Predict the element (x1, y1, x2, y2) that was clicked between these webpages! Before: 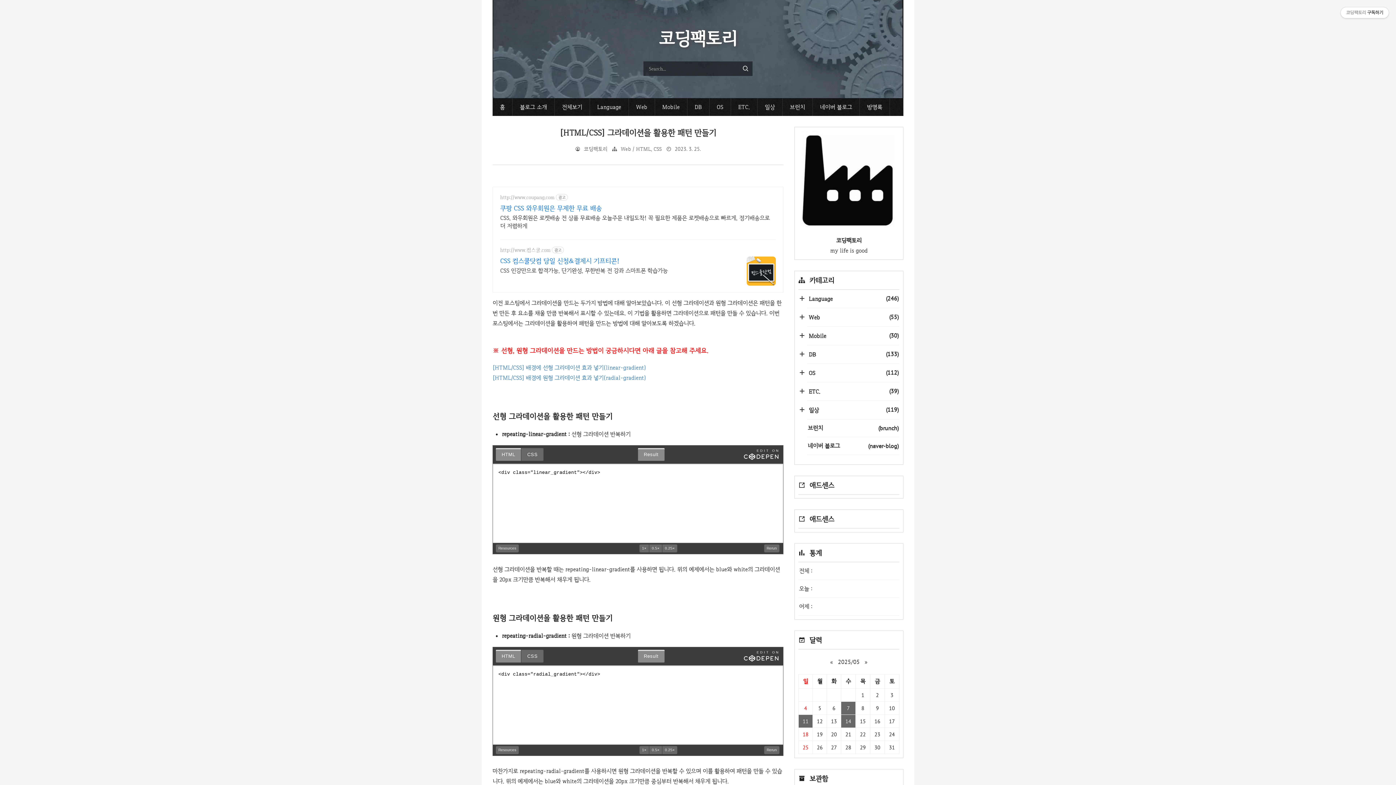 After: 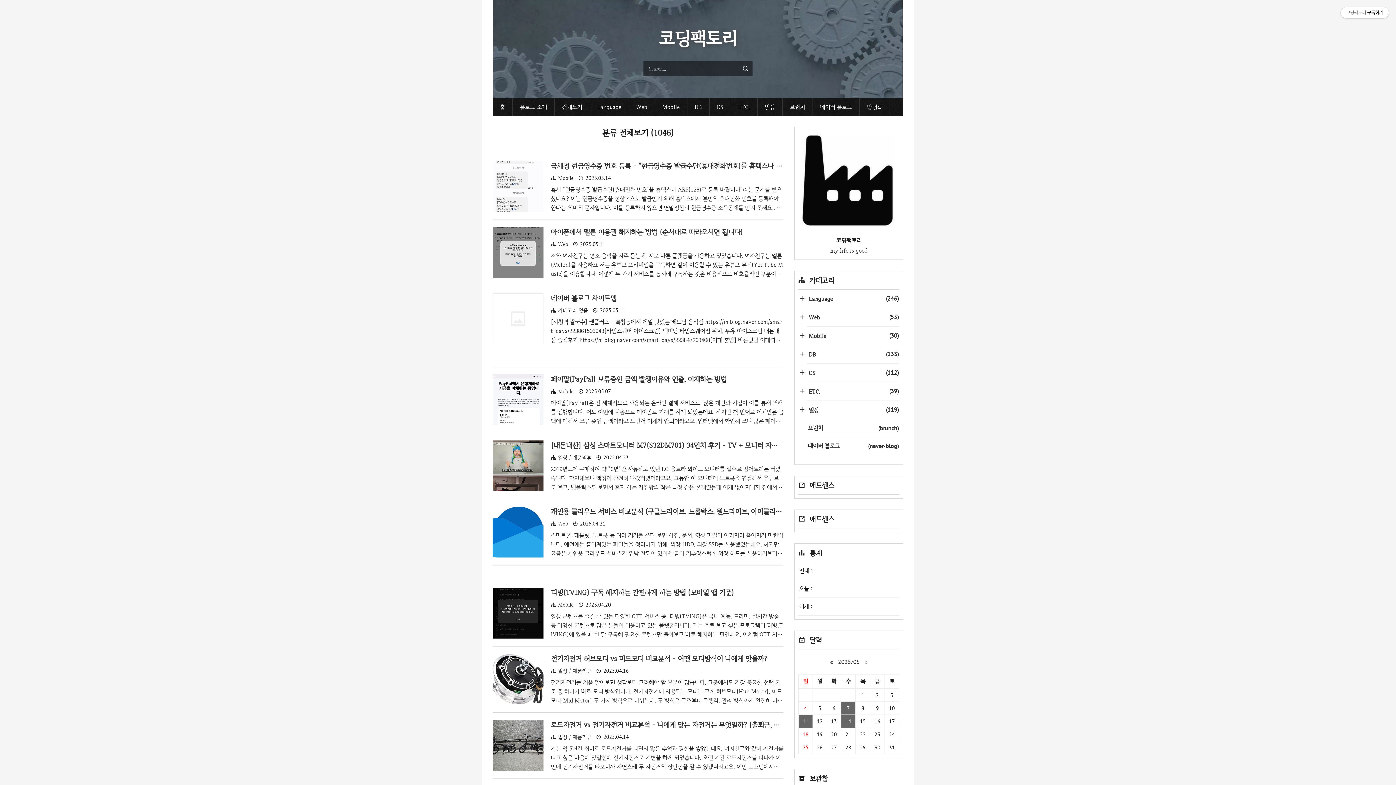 Action: label: 전체보기 bbox: (554, 98, 590, 116)